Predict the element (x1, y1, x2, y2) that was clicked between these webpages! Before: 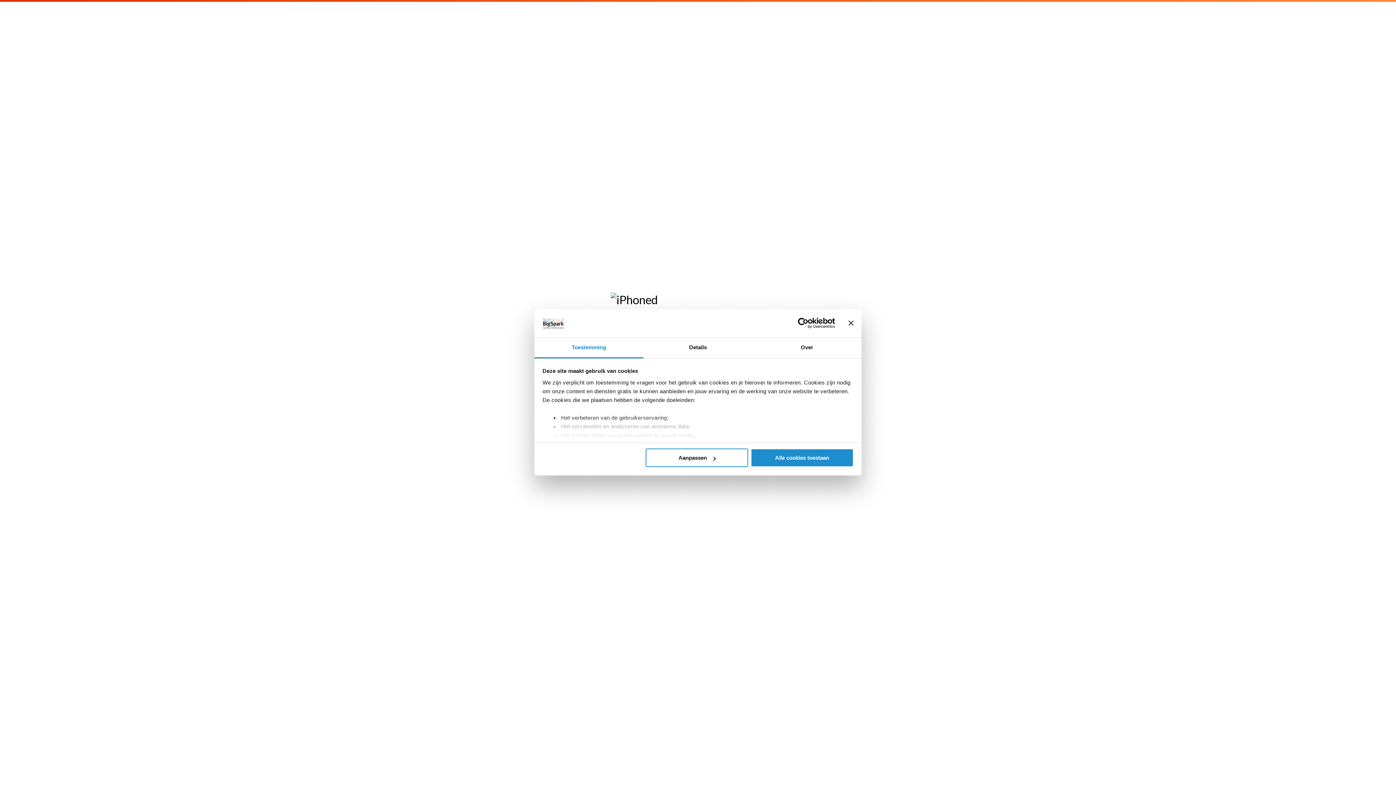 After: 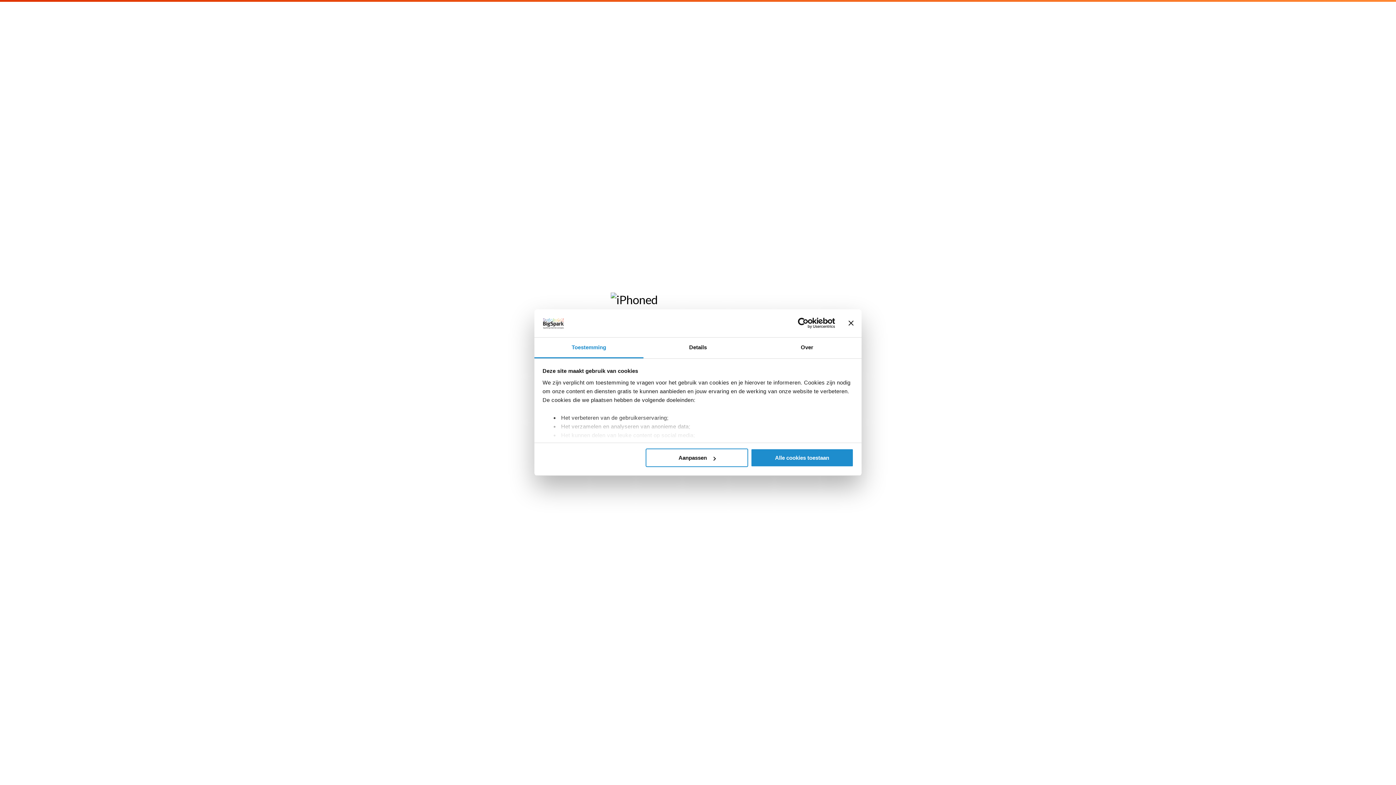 Action: label: Toestemming bbox: (534, 337, 643, 358)